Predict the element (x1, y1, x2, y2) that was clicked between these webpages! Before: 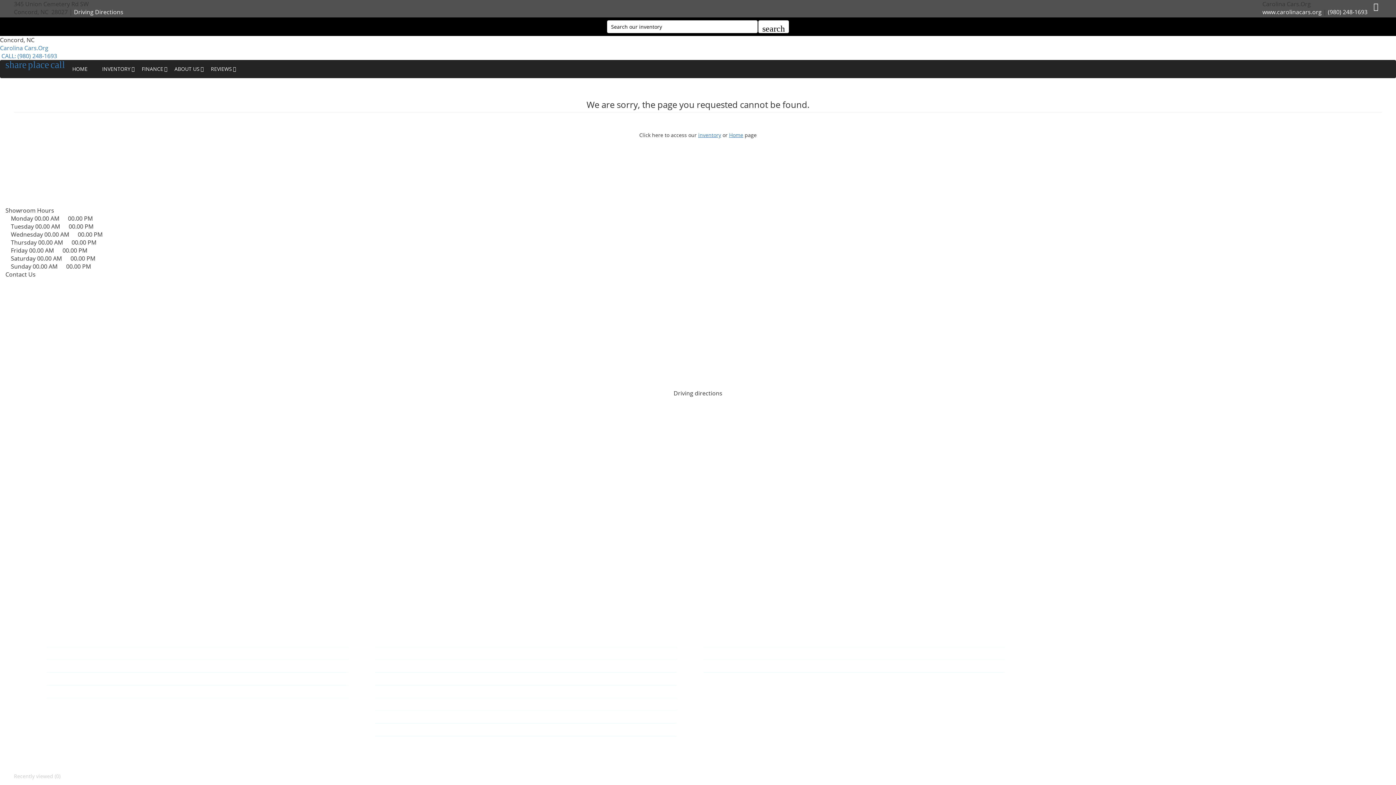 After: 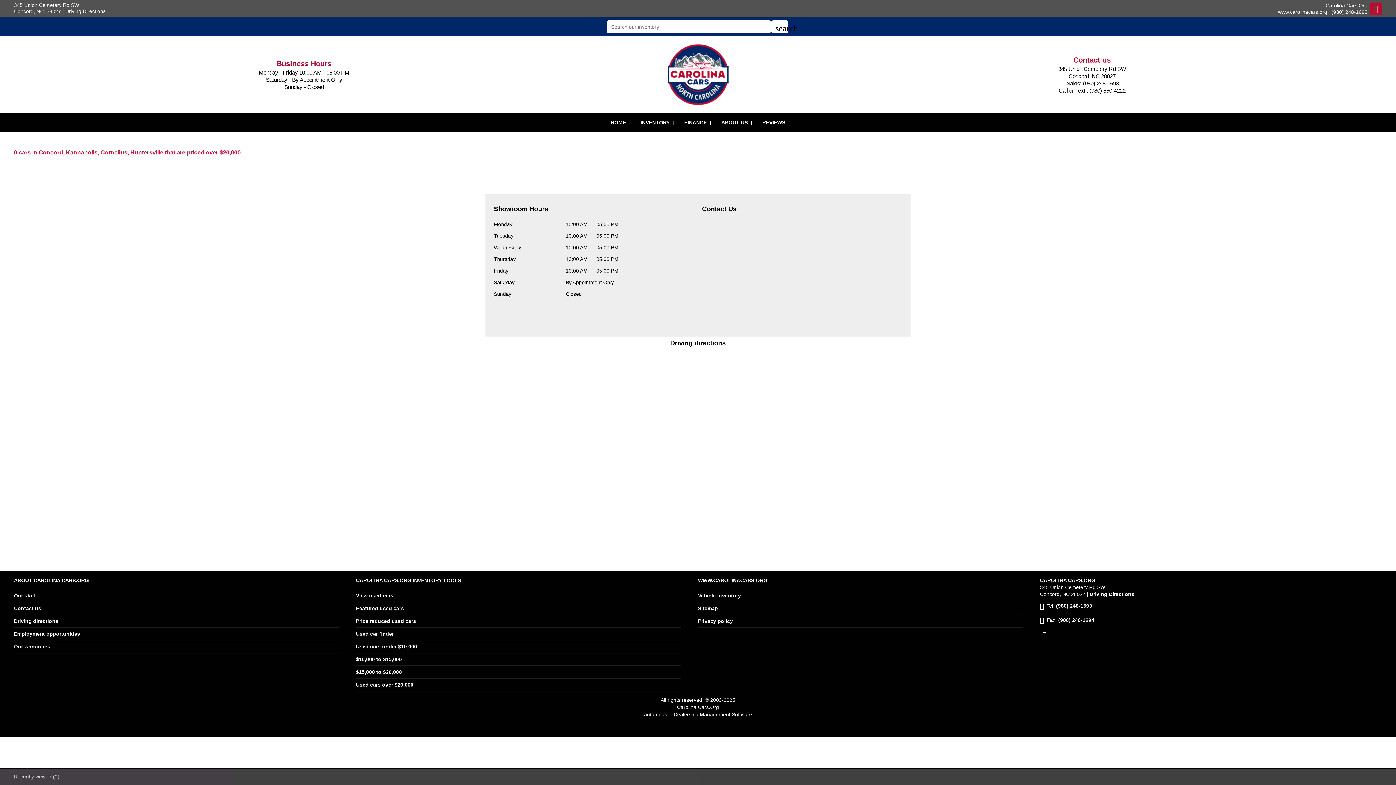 Action: label: Used cars over $20,000 bbox: (375, 726, 432, 733)